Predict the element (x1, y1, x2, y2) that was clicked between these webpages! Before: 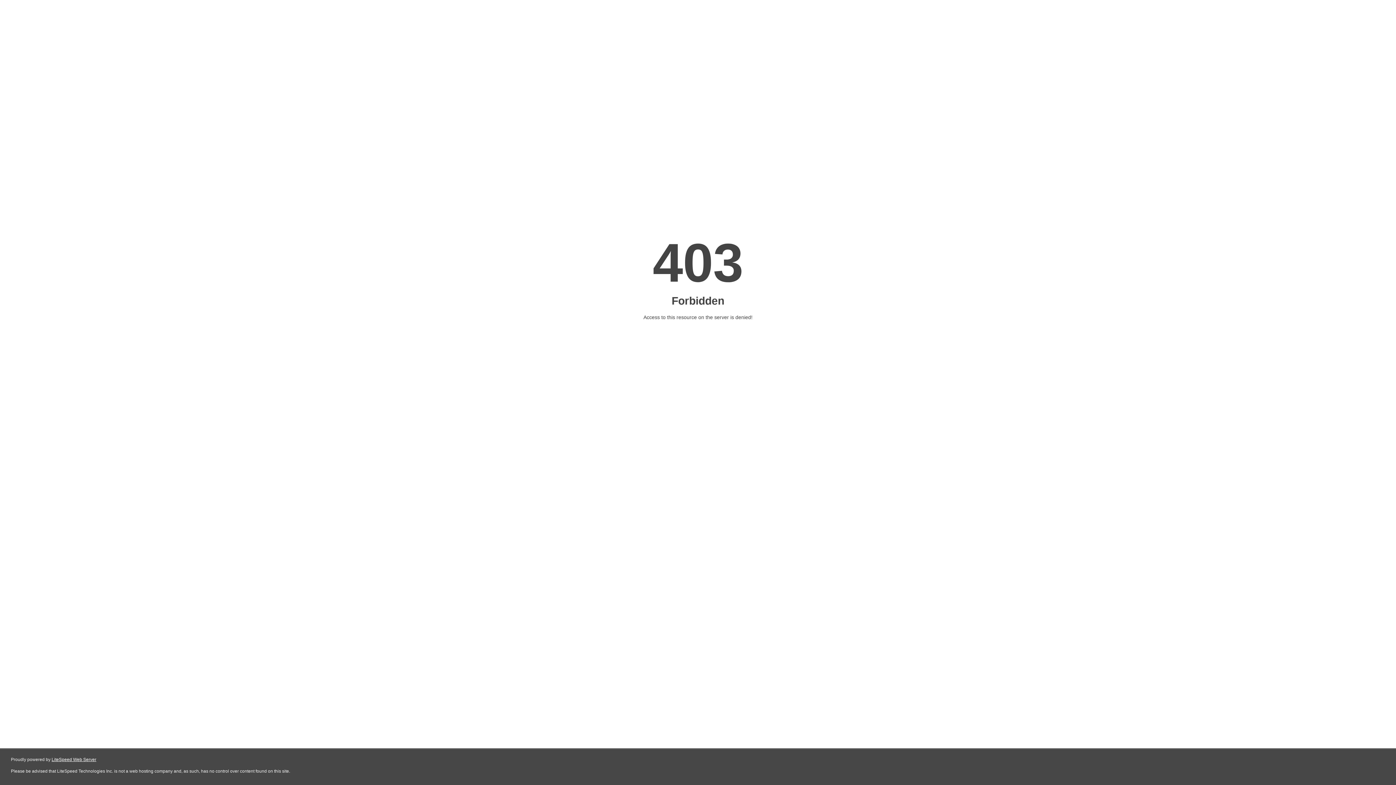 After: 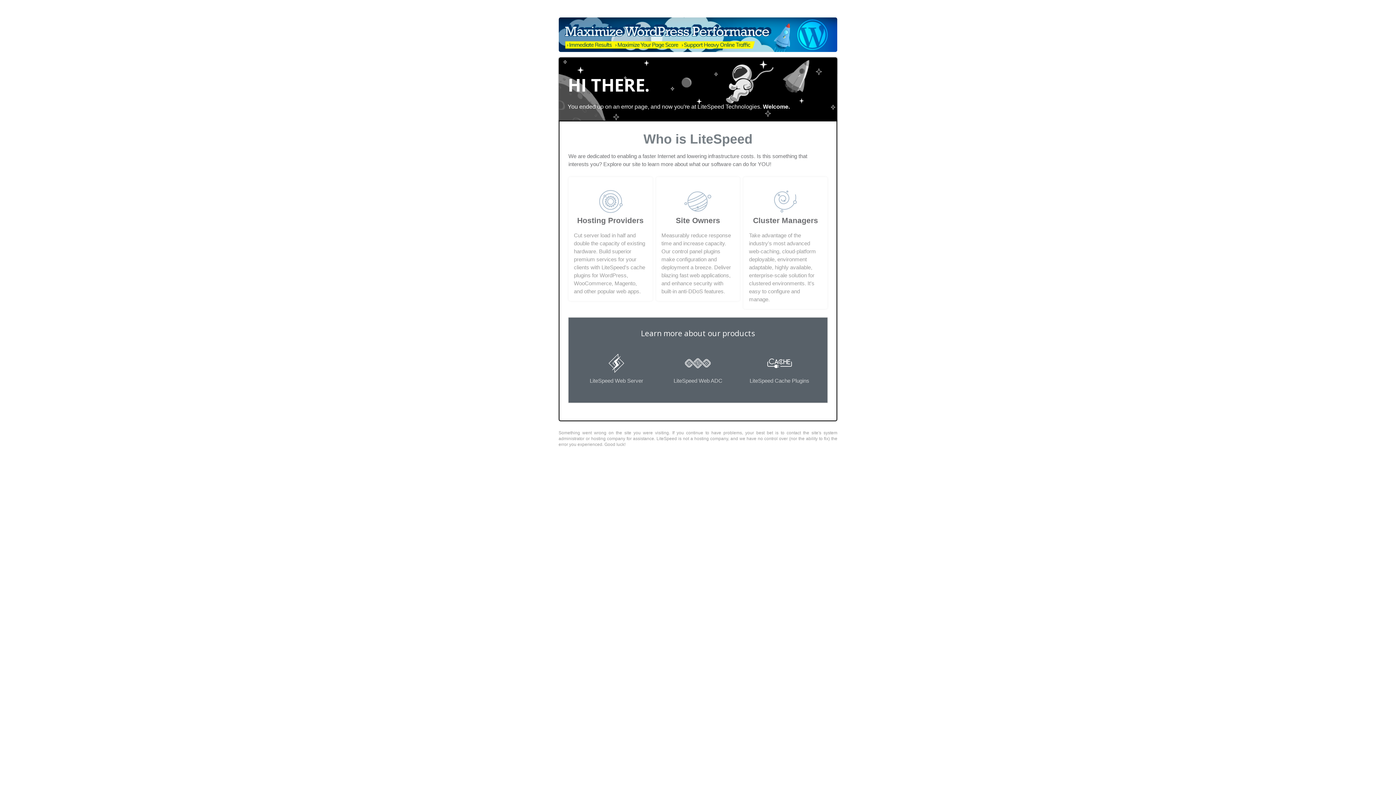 Action: bbox: (51, 757, 96, 762) label: LiteSpeed Web Server